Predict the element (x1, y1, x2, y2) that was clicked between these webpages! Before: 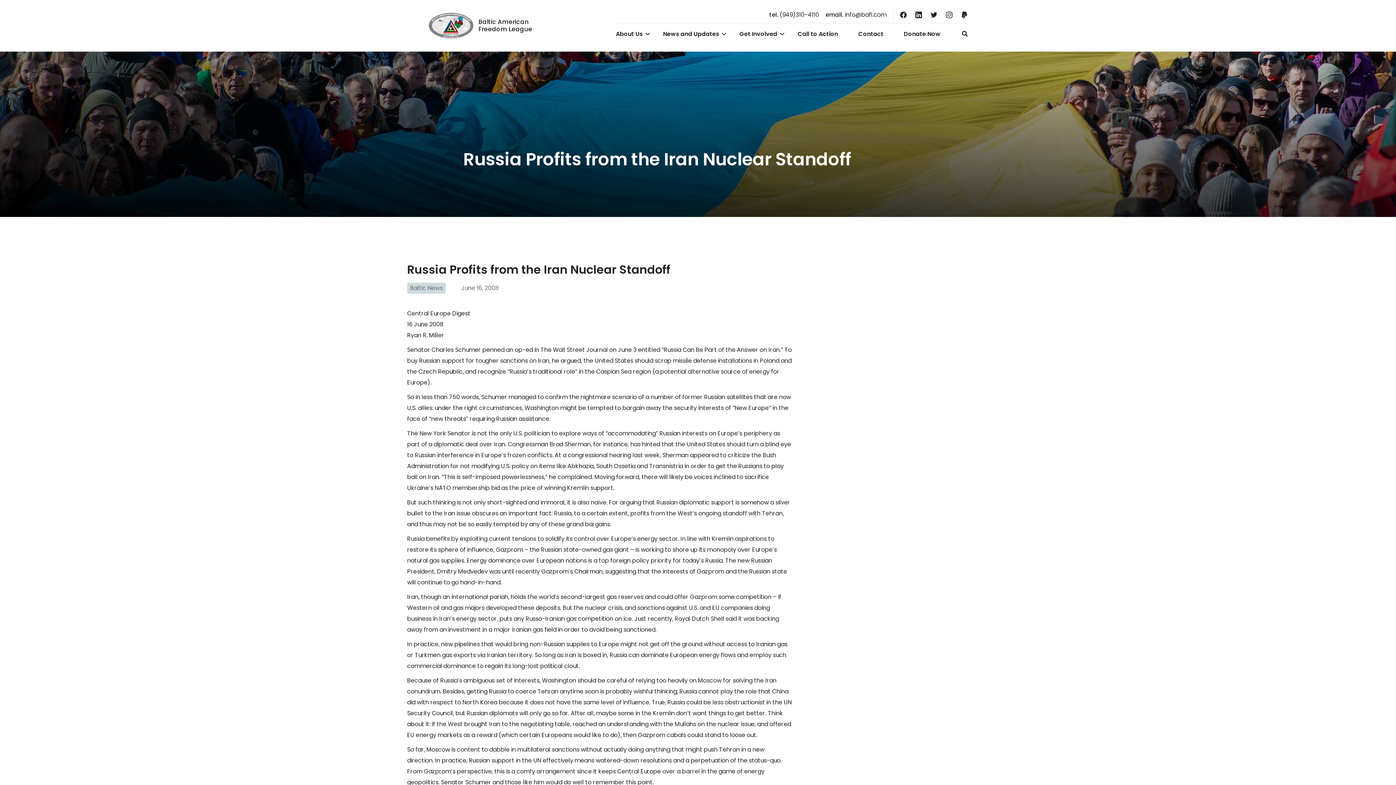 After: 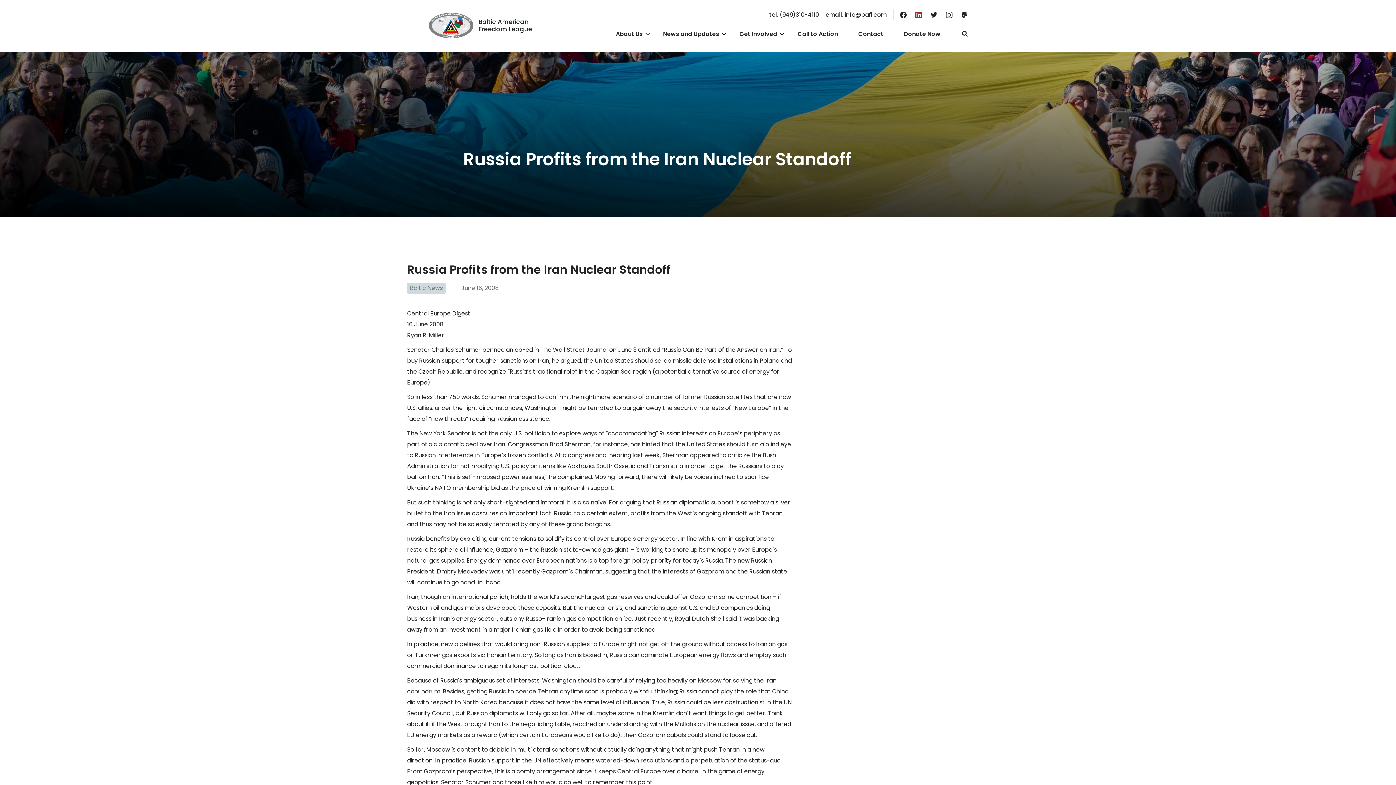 Action: bbox: (915, 11, 922, 18)